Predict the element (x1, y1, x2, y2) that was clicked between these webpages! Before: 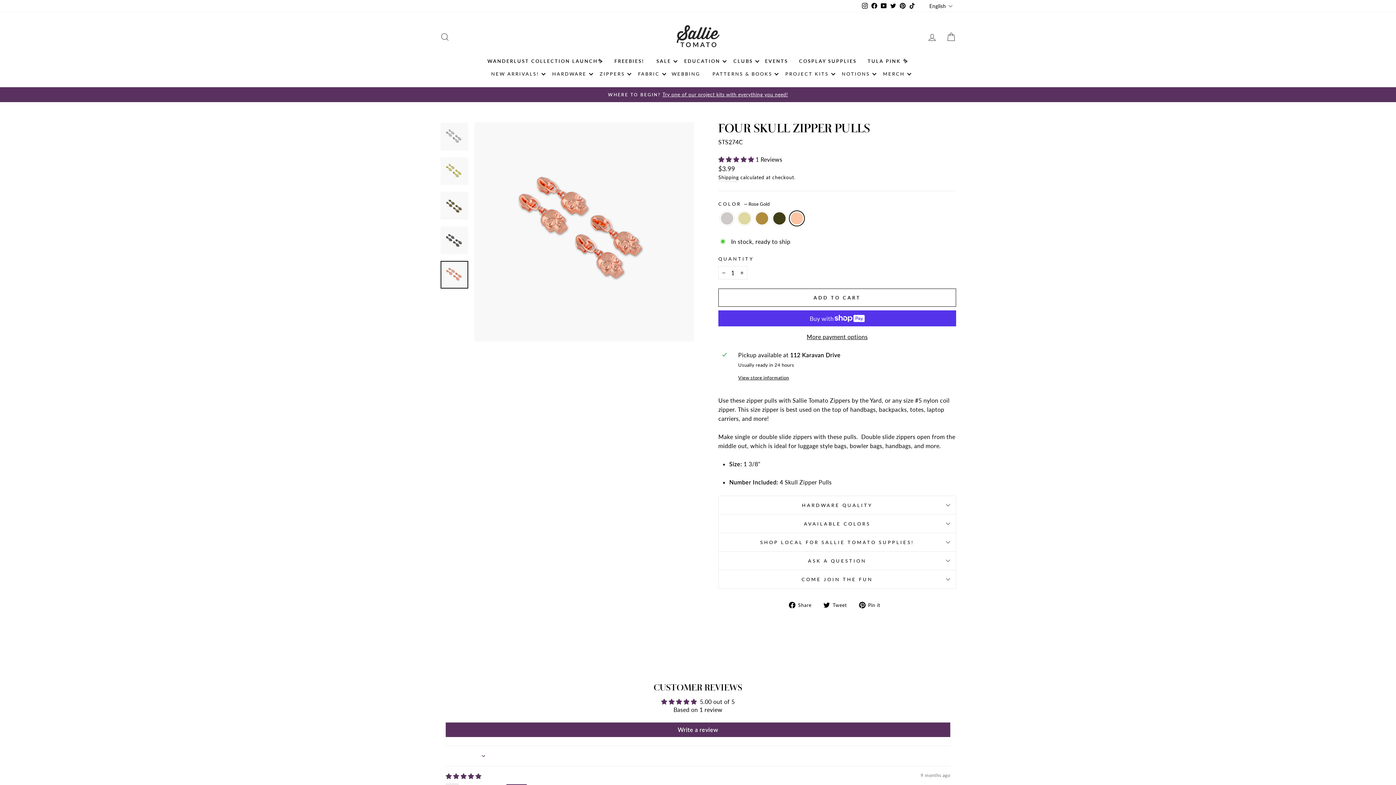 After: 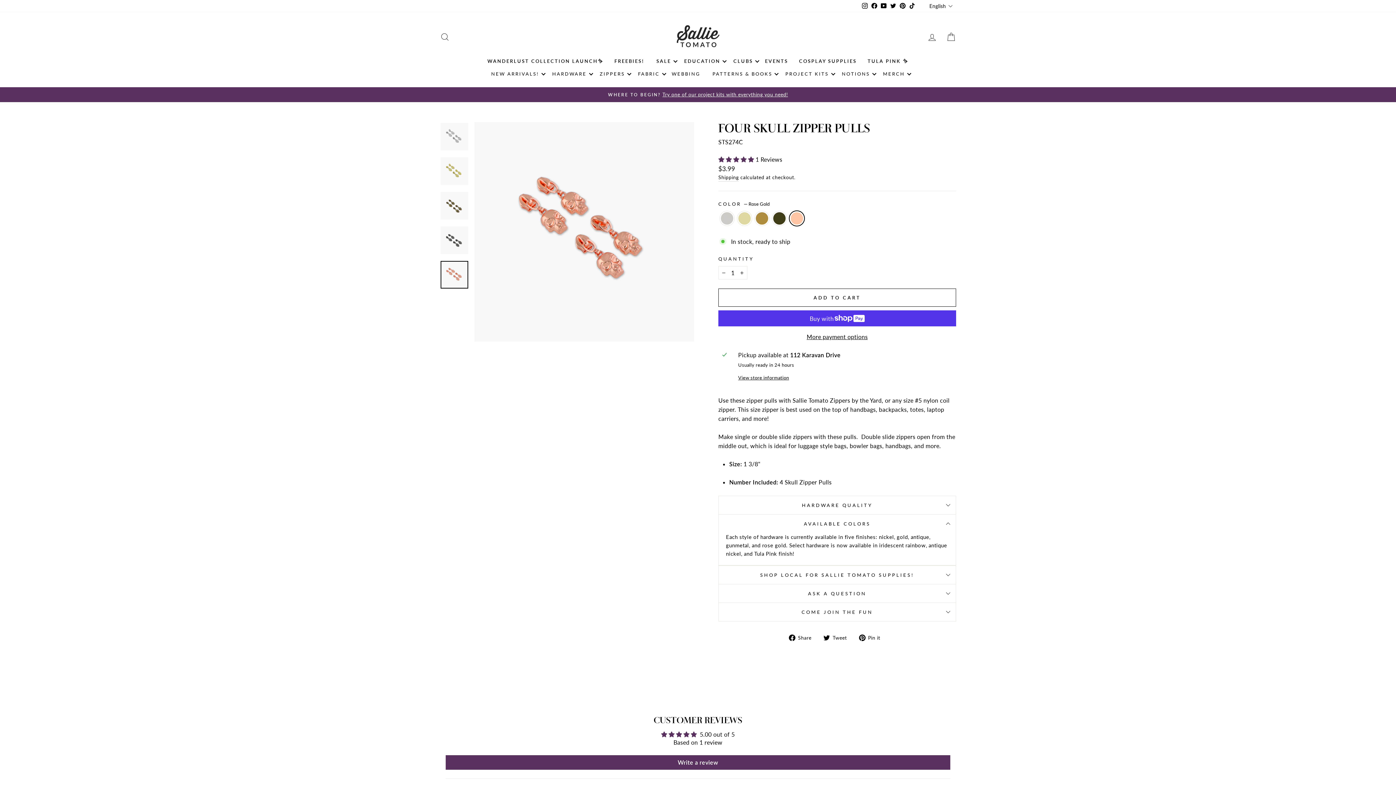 Action: bbox: (718, 515, 956, 533) label: AVAILABLE COLORS